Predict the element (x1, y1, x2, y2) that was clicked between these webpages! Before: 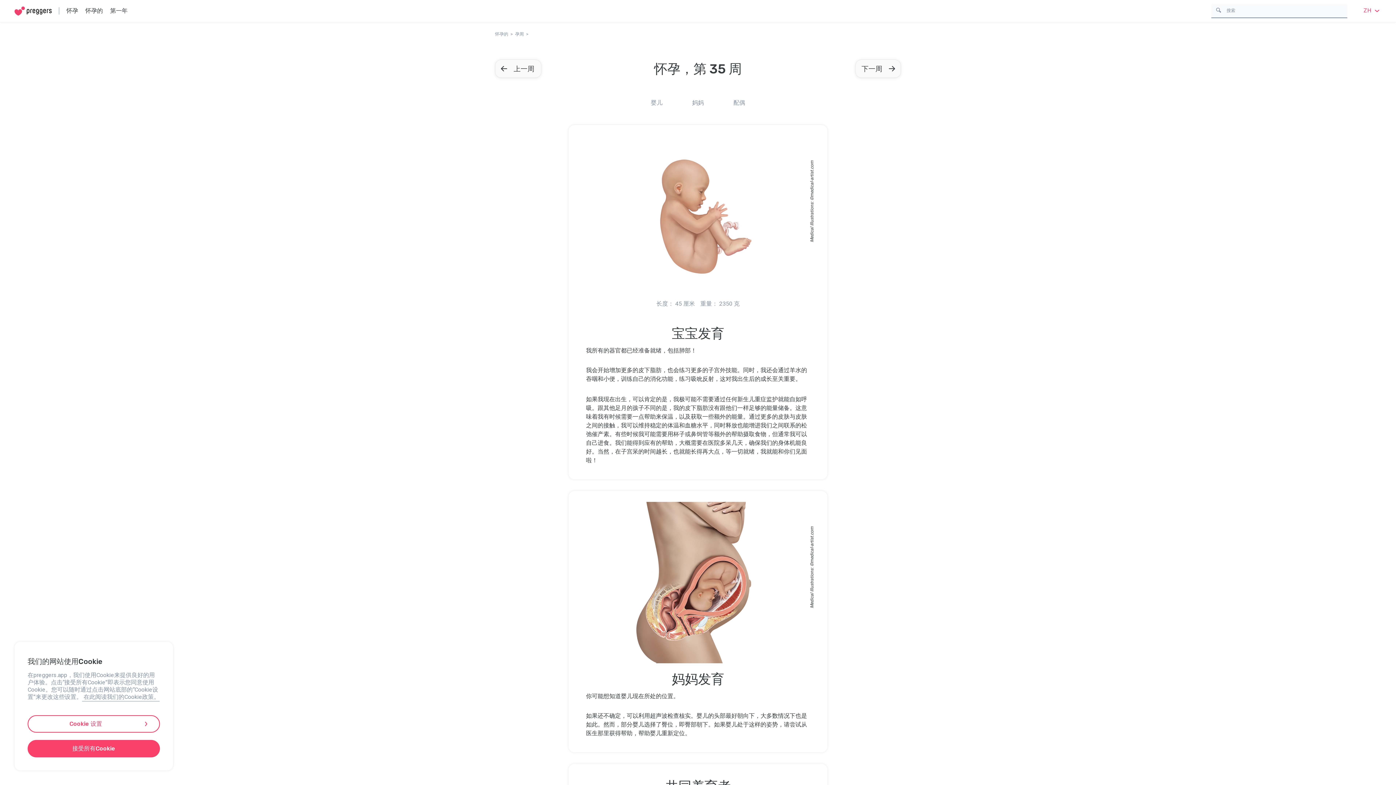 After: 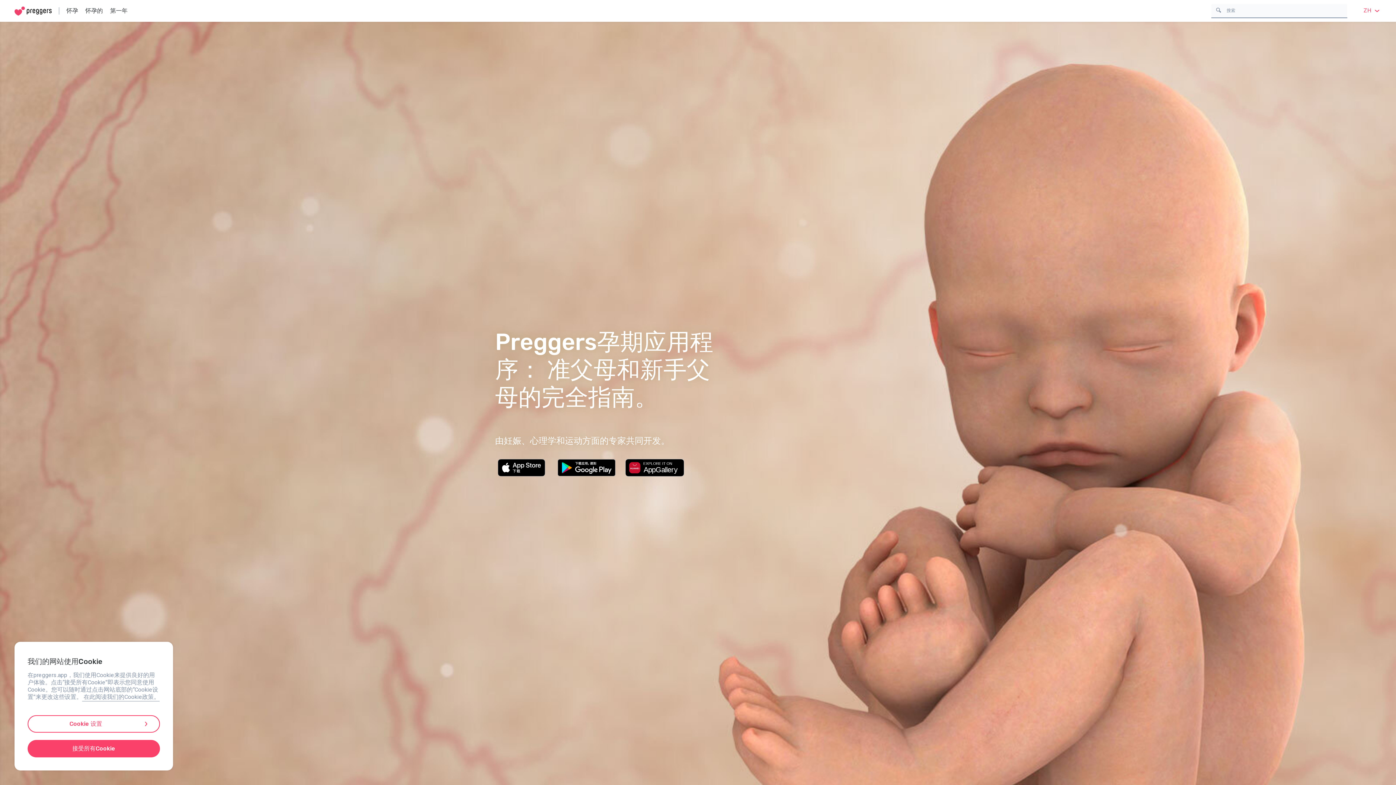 Action: bbox: (14, 6, 51, 15)